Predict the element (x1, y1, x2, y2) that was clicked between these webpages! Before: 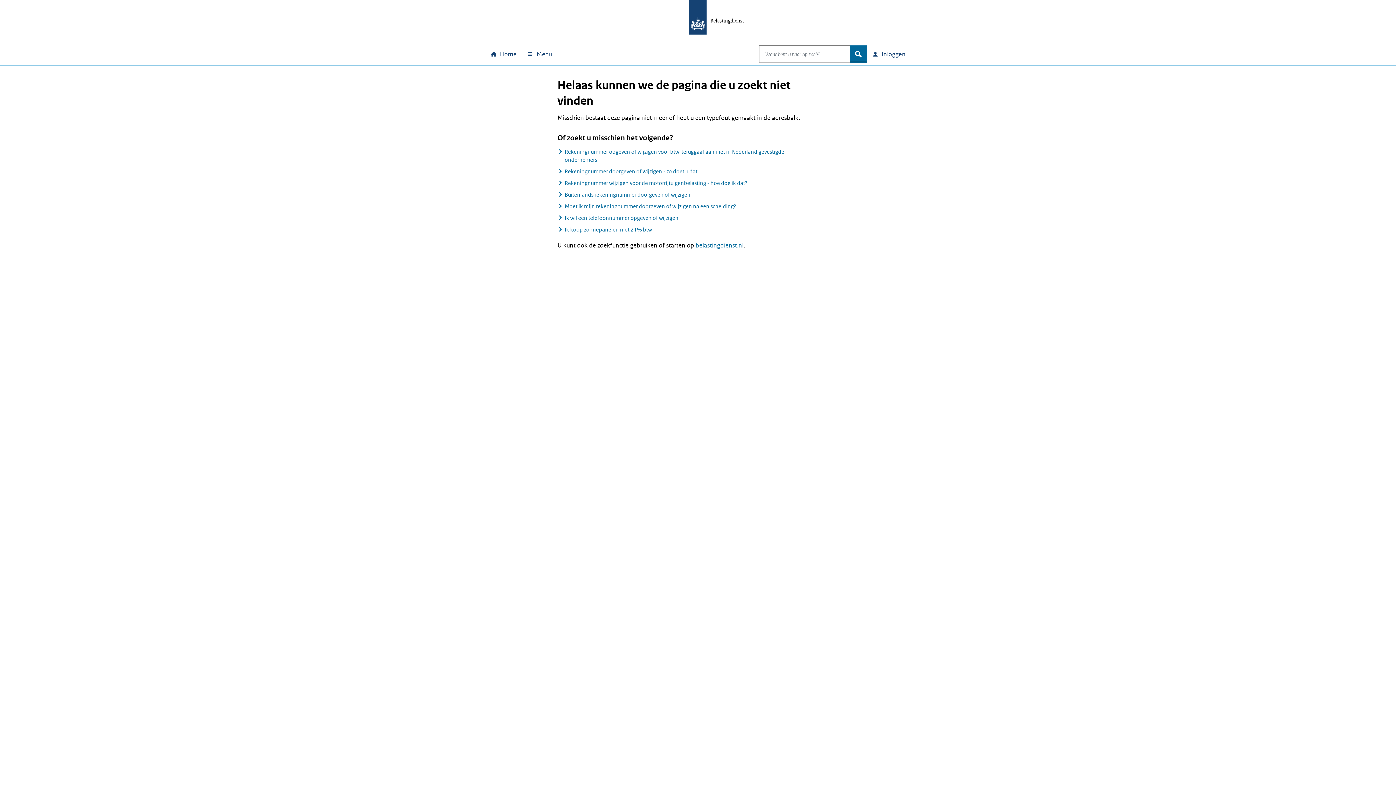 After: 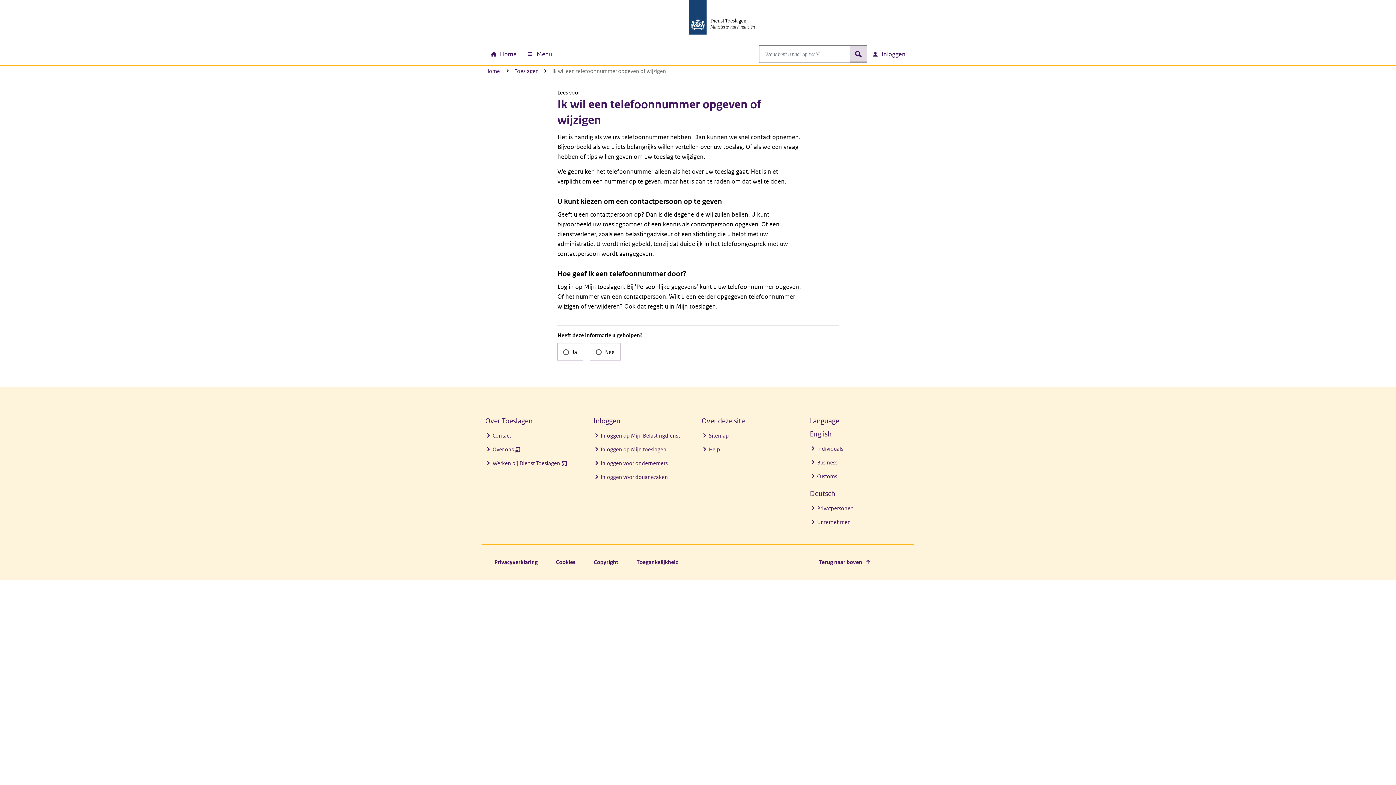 Action: bbox: (557, 212, 678, 224) label: Ik wil een telefoonnummer opgeven of wijzigen